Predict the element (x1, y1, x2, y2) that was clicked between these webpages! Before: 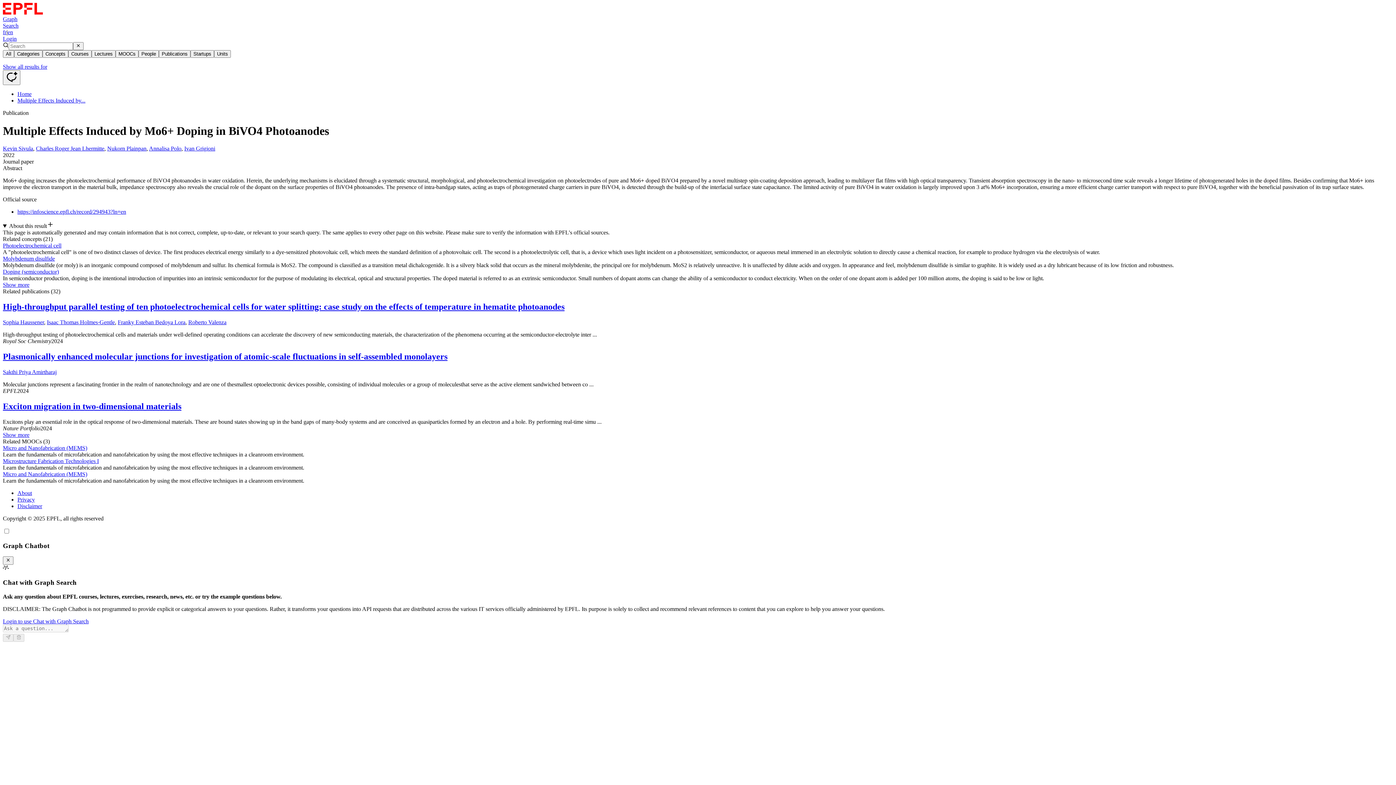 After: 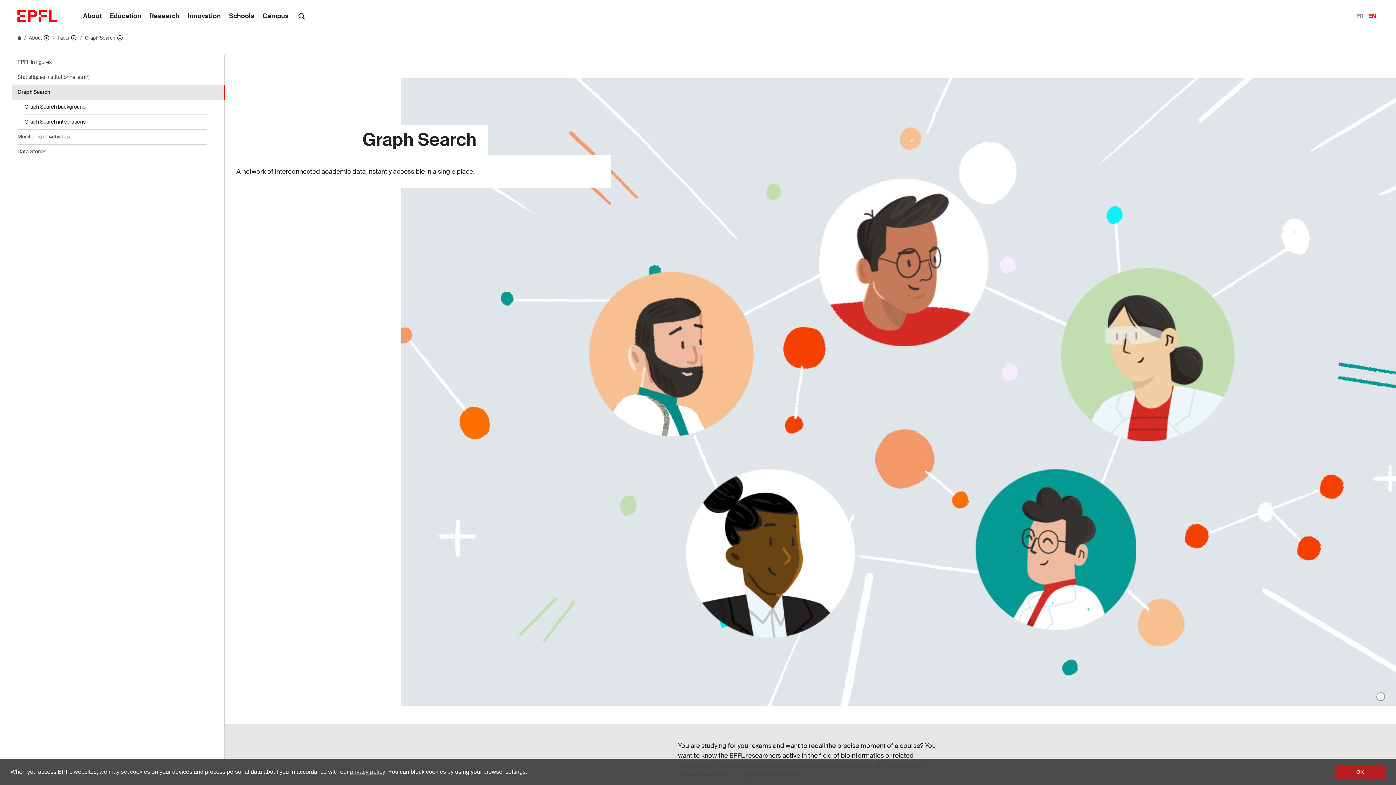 Action: bbox: (17, 490, 32, 496) label: About